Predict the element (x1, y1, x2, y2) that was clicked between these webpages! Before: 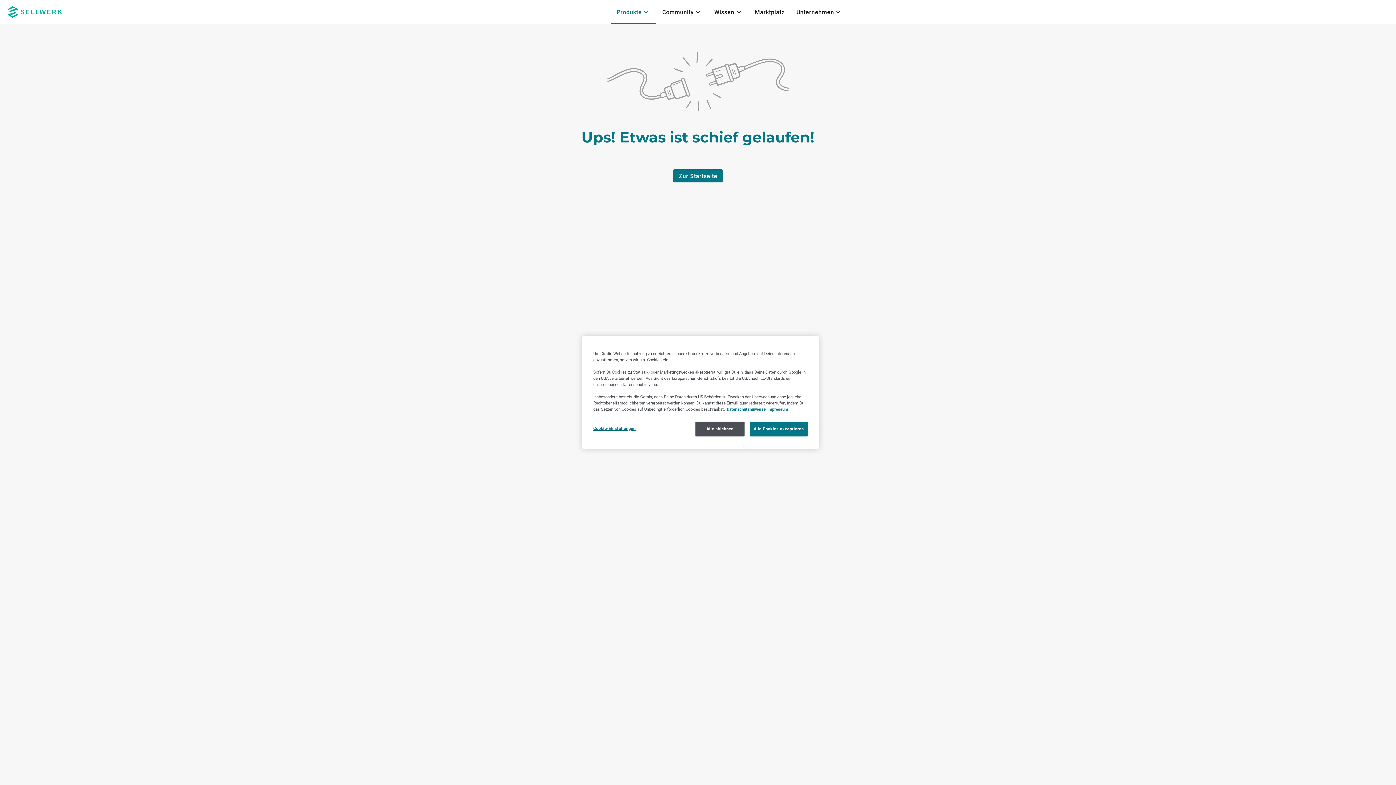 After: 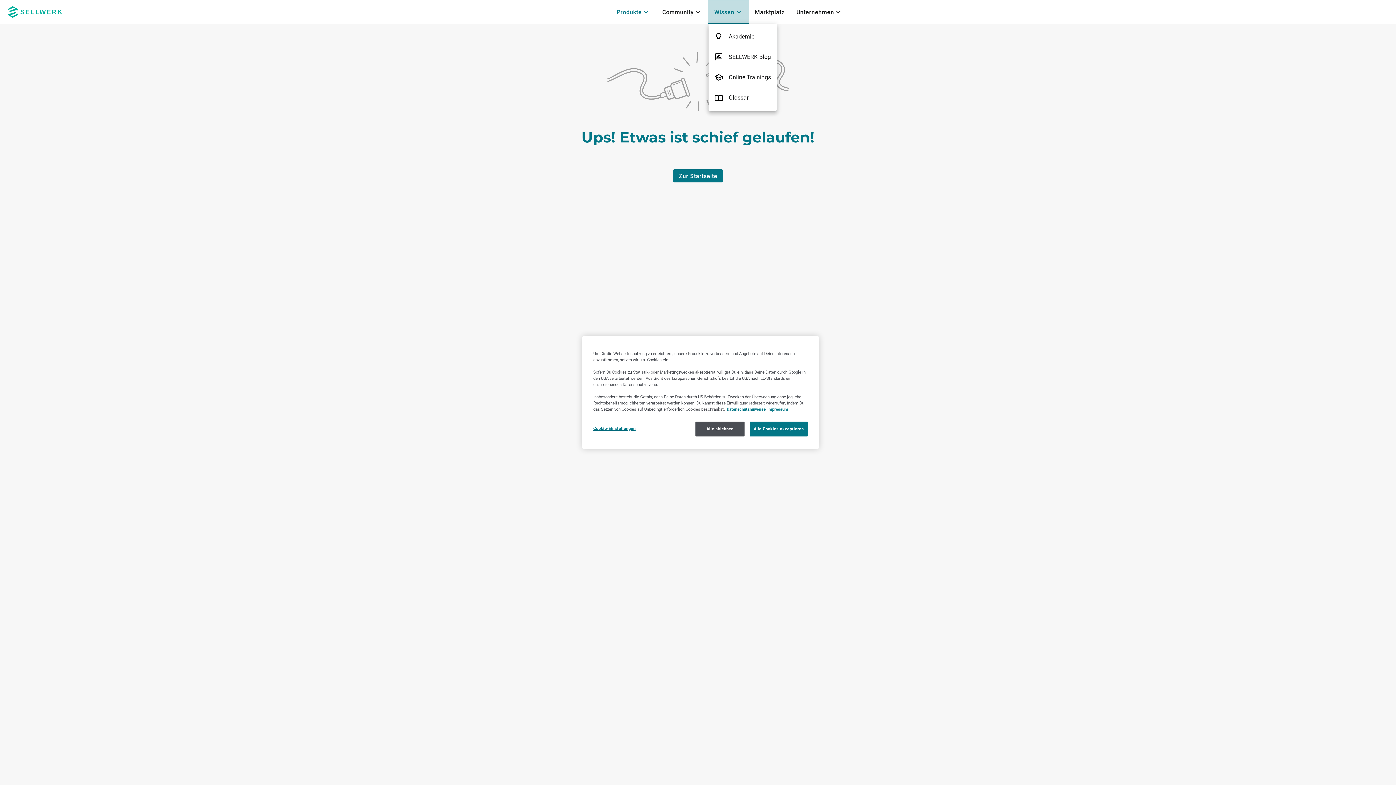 Action: label: Wissen bbox: (708, 0, 749, 23)